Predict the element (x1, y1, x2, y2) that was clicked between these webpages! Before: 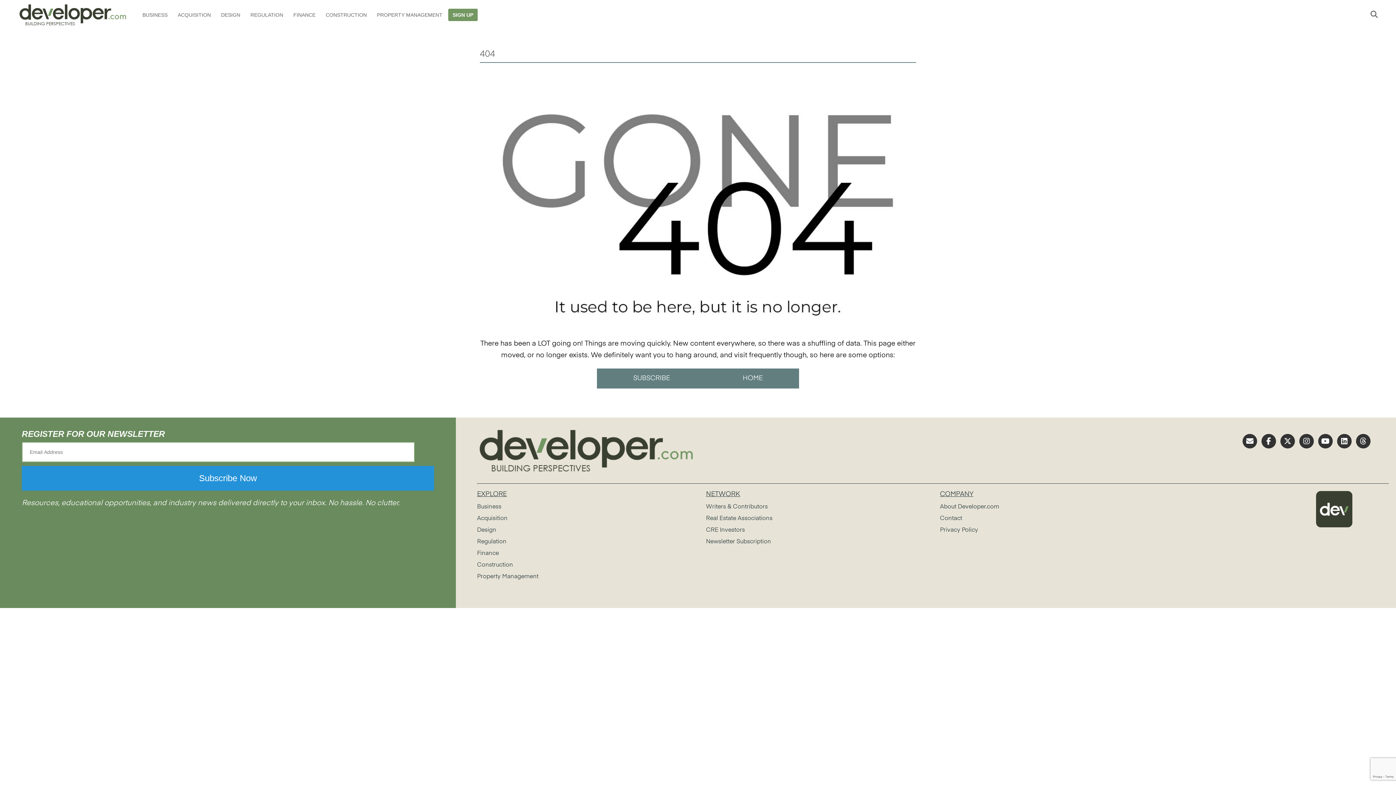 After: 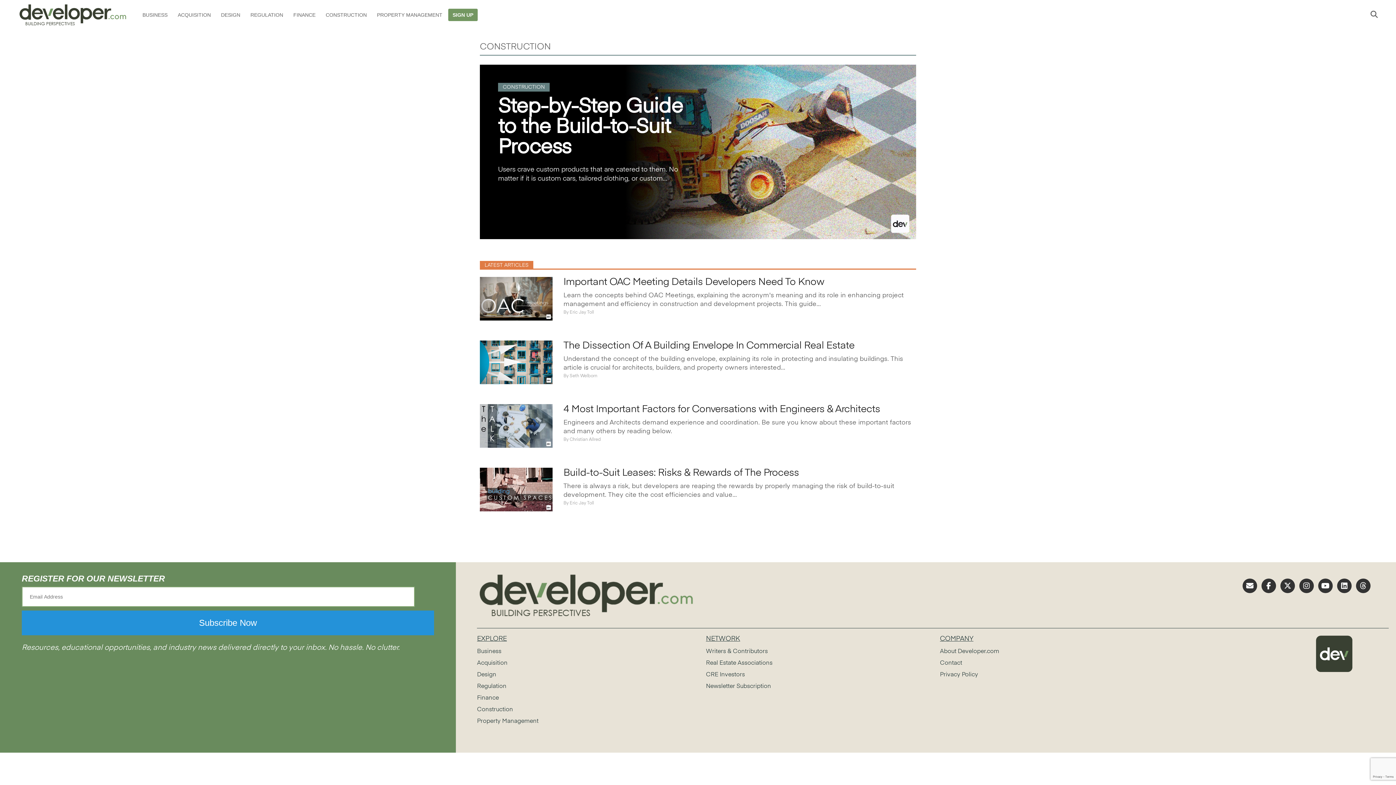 Action: bbox: (321, 5, 371, 24) label: CONSTRUCTION